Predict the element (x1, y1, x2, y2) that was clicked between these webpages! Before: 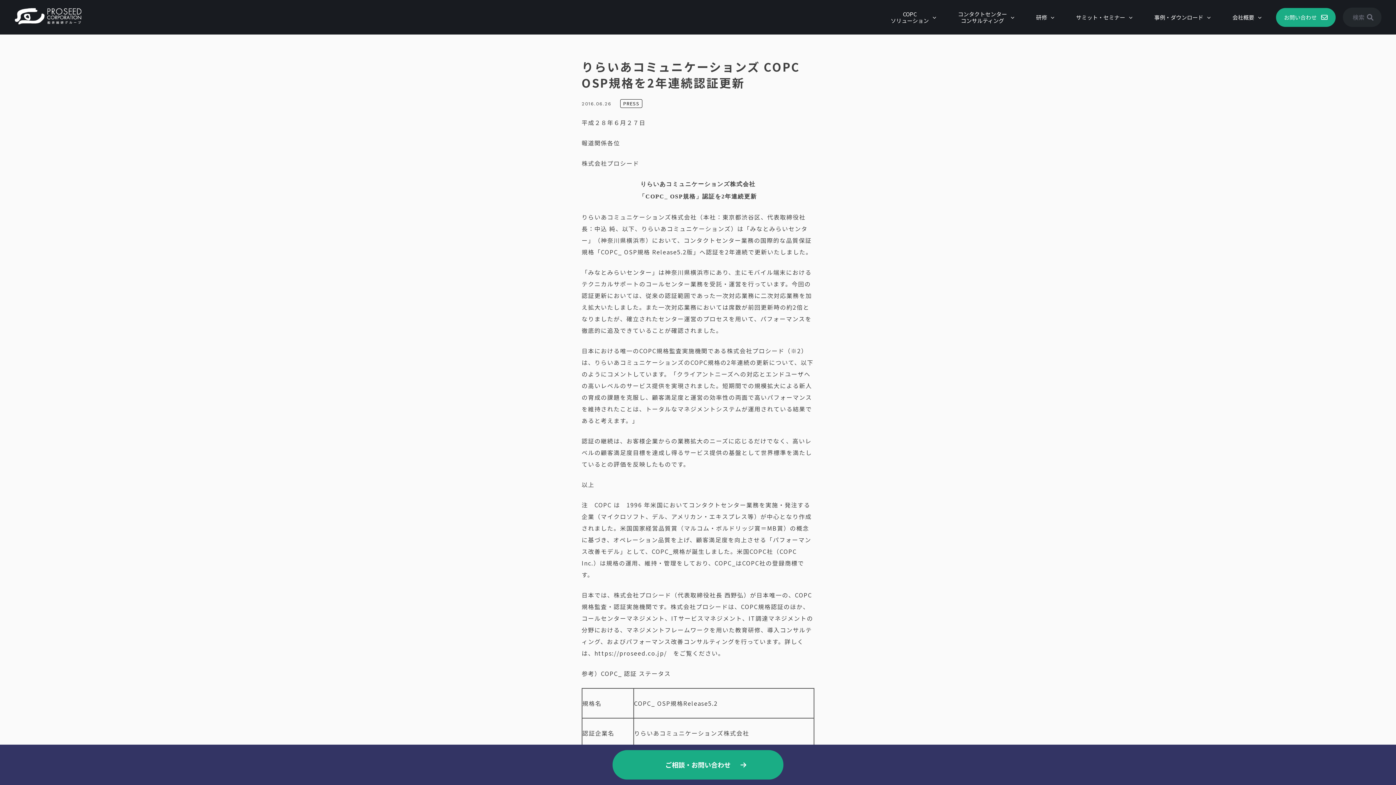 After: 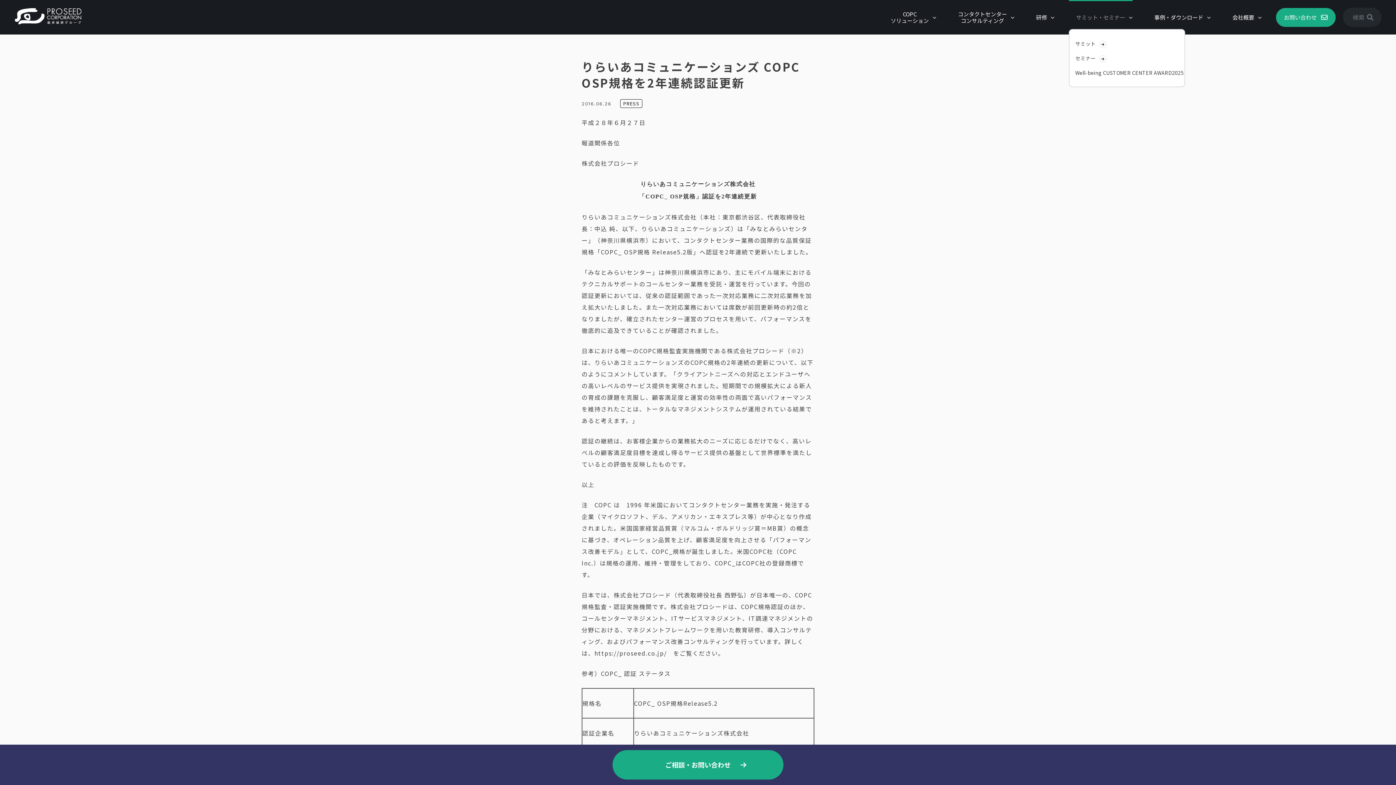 Action: bbox: (1069, 6, 1132, 27) label: サミット・セミナー